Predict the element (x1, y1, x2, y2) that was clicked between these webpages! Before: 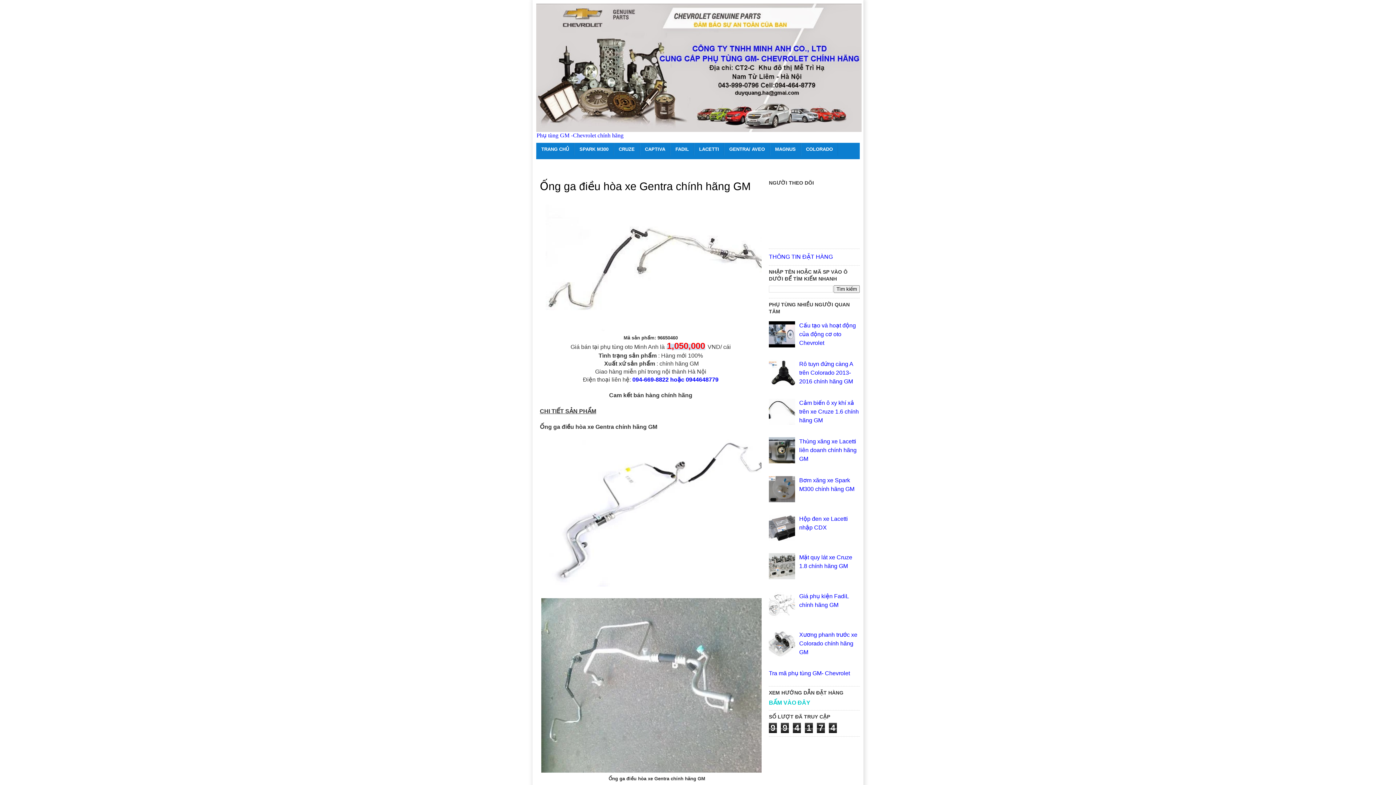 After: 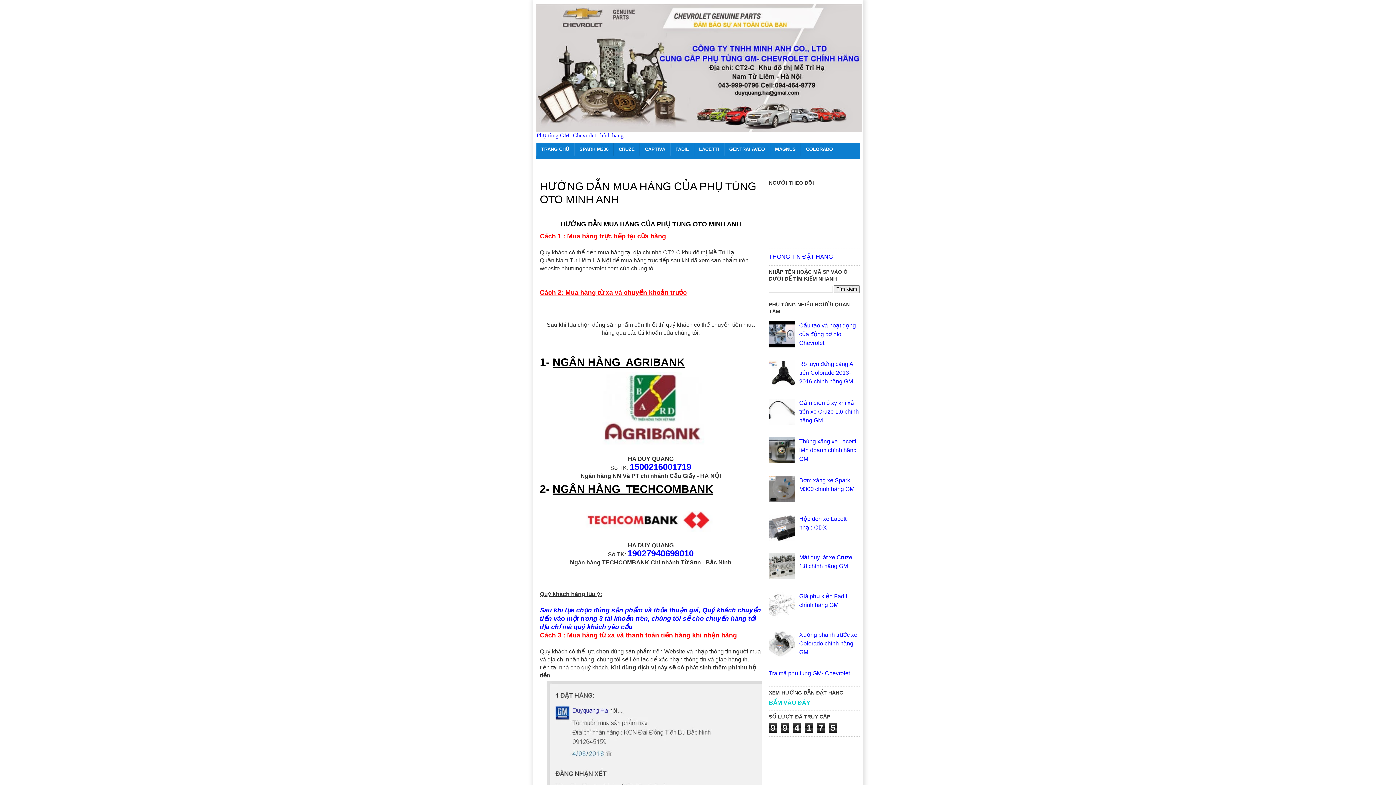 Action: label: THÔNG TIN ĐẶT HÀNG bbox: (769, 253, 833, 260)